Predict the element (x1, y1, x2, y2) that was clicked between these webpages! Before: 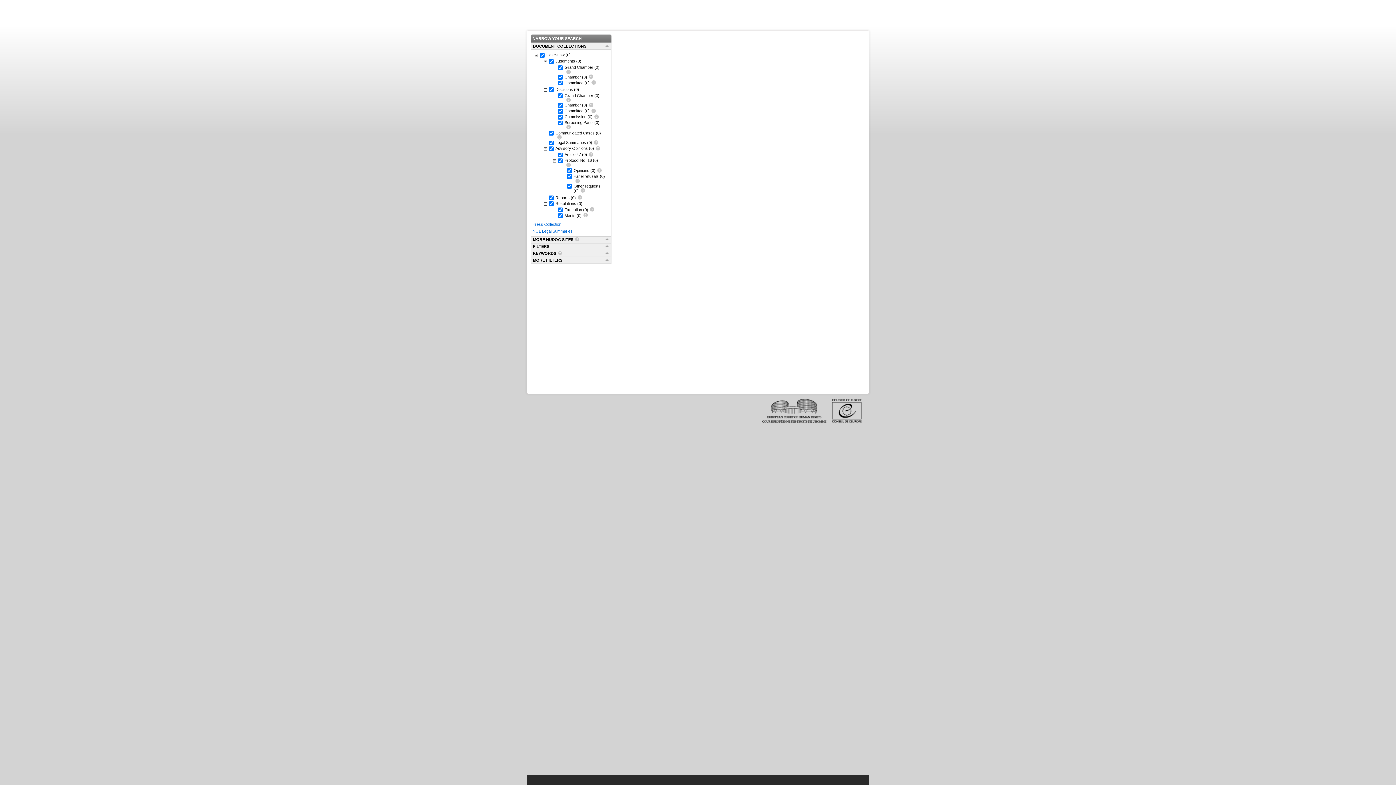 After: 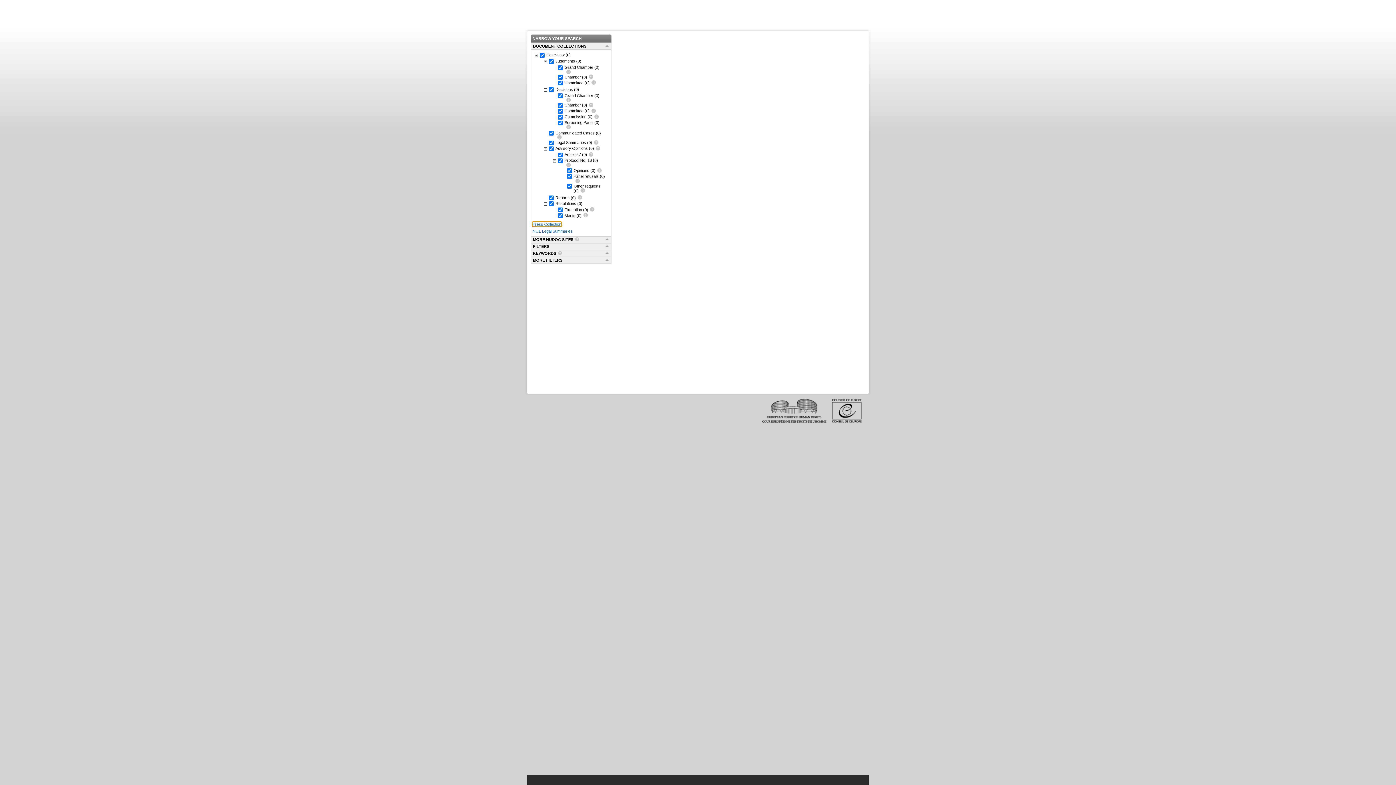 Action: bbox: (532, 222, 561, 226) label: Press Collection